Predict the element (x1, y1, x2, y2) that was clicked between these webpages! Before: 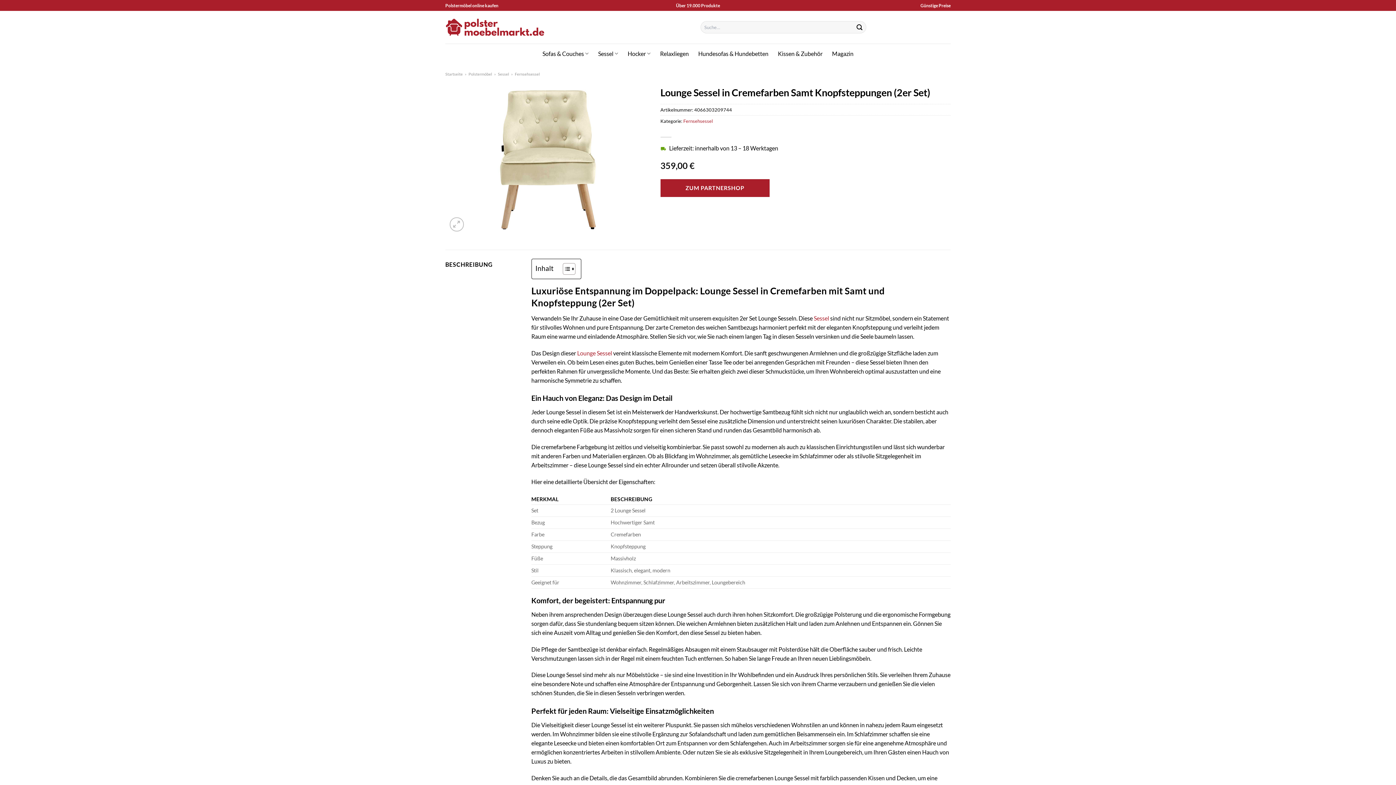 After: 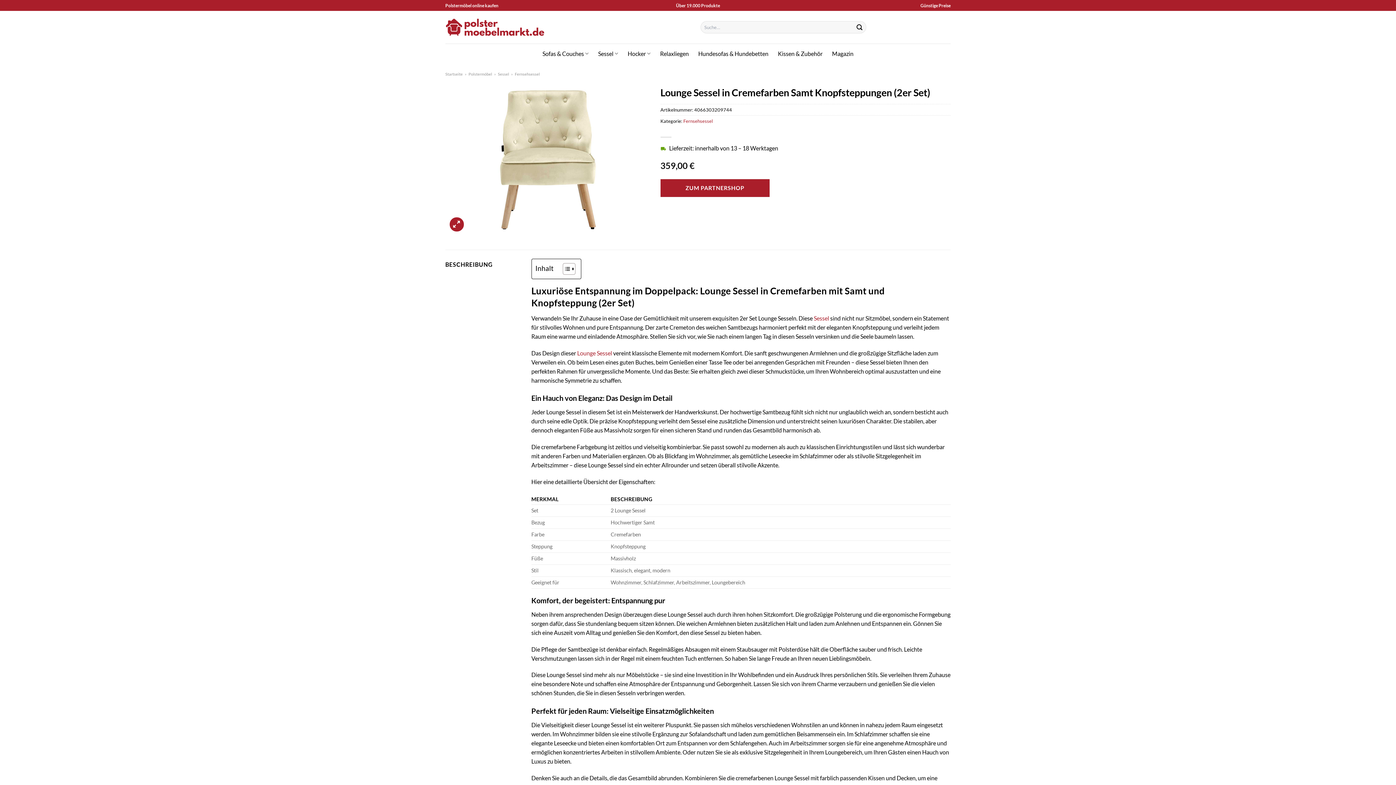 Action: bbox: (449, 217, 463, 231)